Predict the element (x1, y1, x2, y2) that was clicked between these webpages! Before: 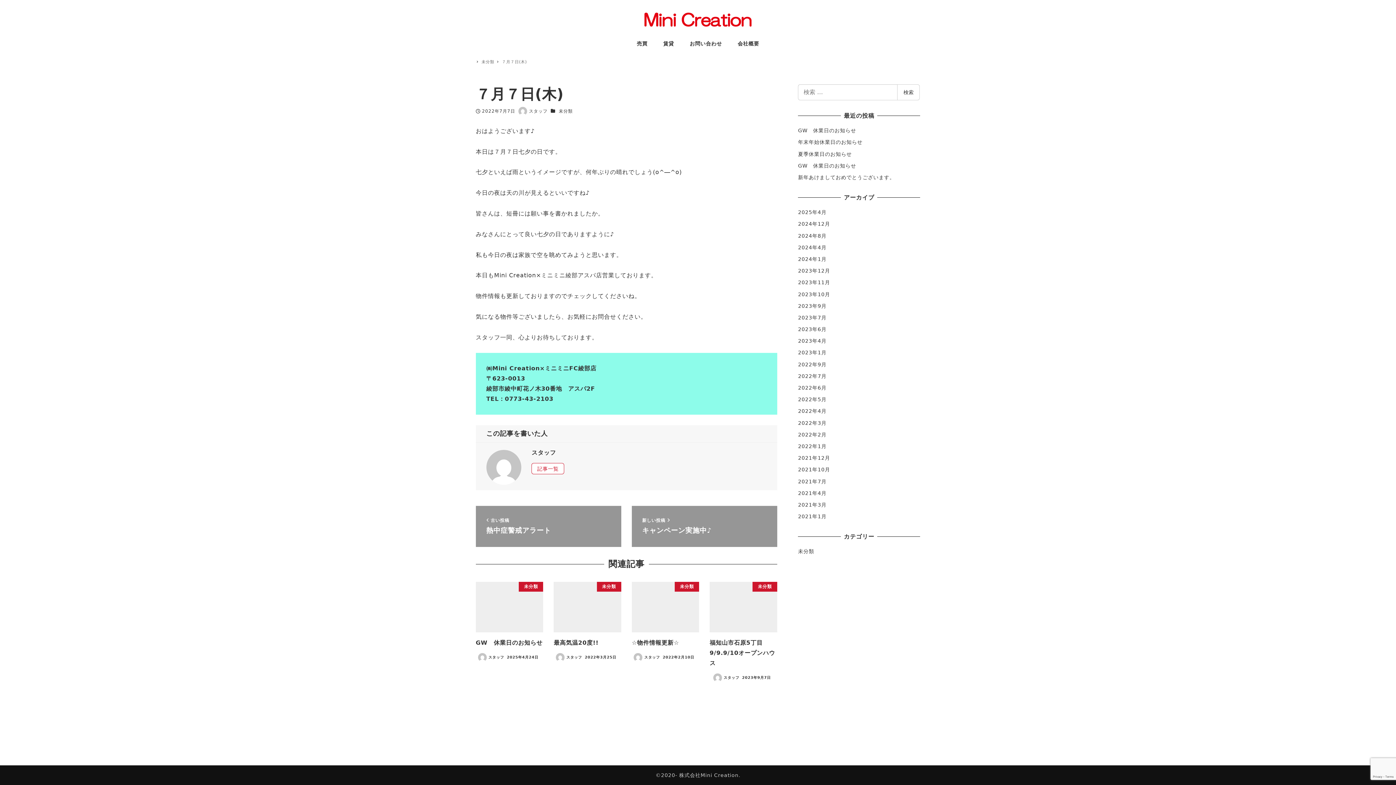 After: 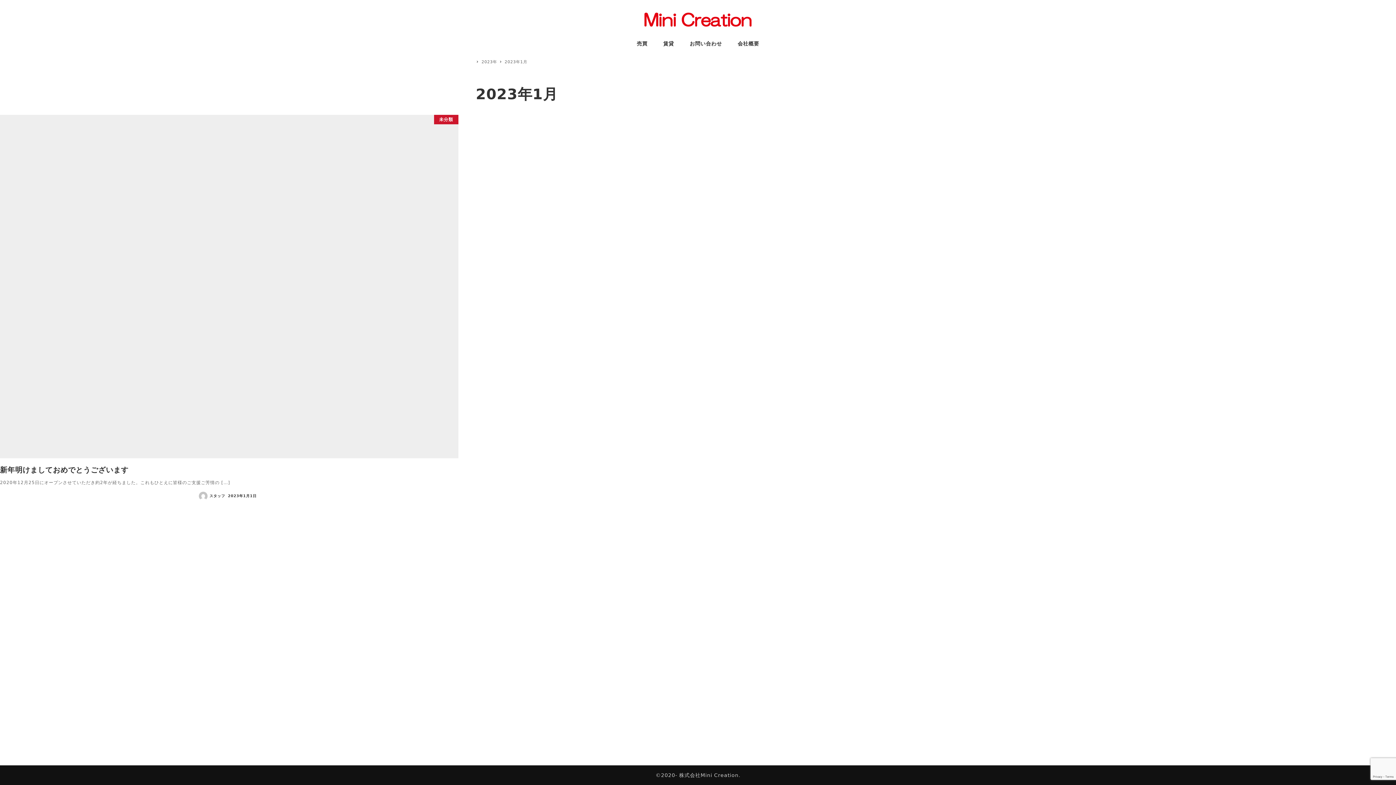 Action: label: 2023年1月 bbox: (798, 349, 826, 355)